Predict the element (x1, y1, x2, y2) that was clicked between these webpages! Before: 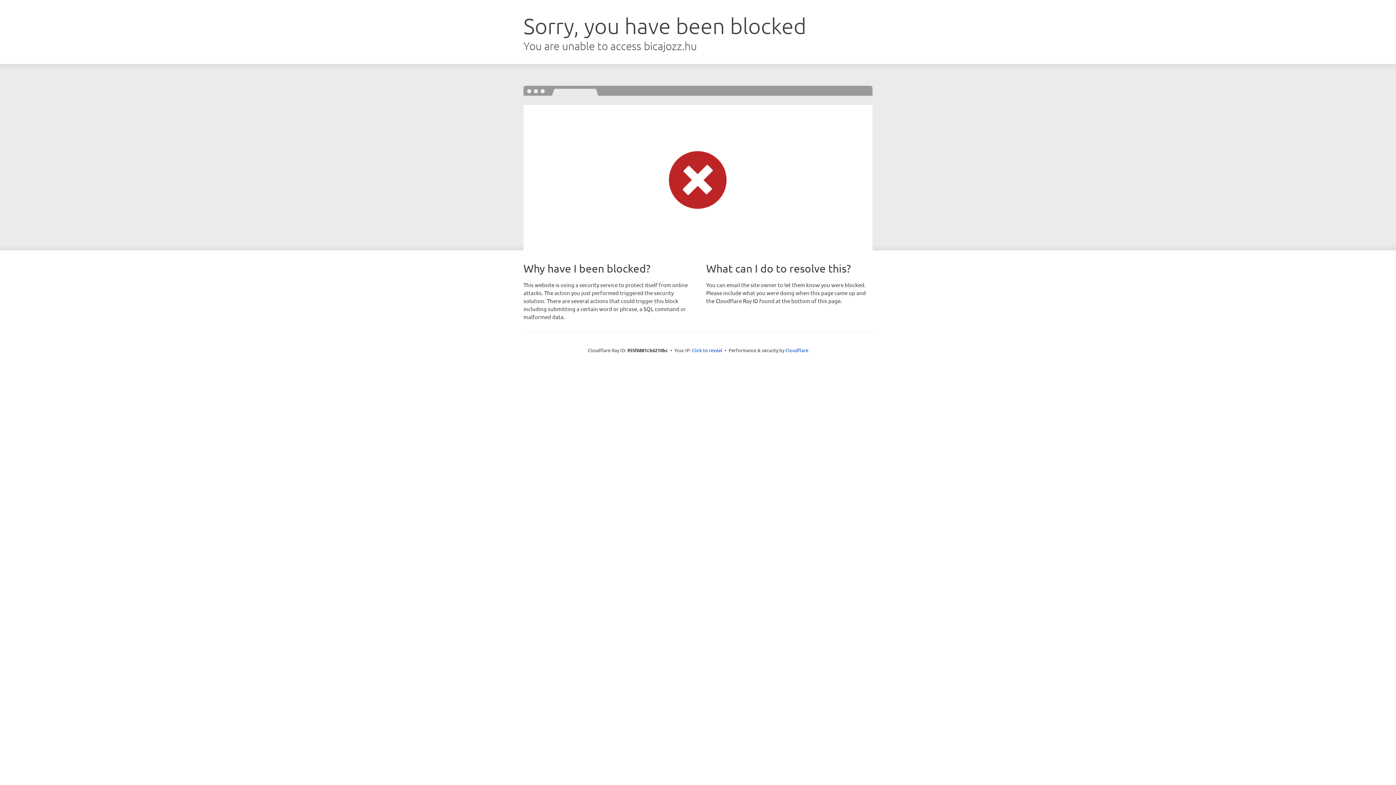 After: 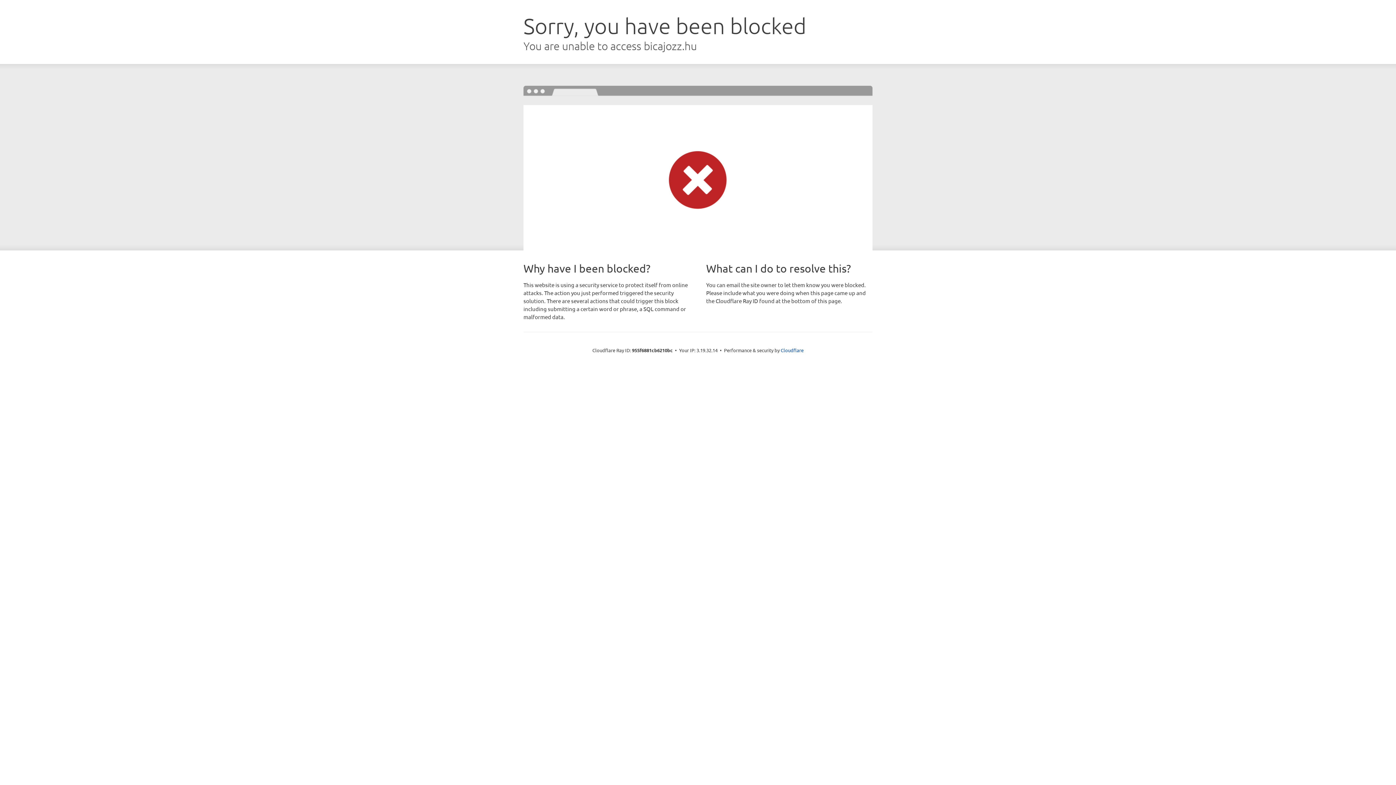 Action: bbox: (692, 346, 722, 353) label: Click to reveal